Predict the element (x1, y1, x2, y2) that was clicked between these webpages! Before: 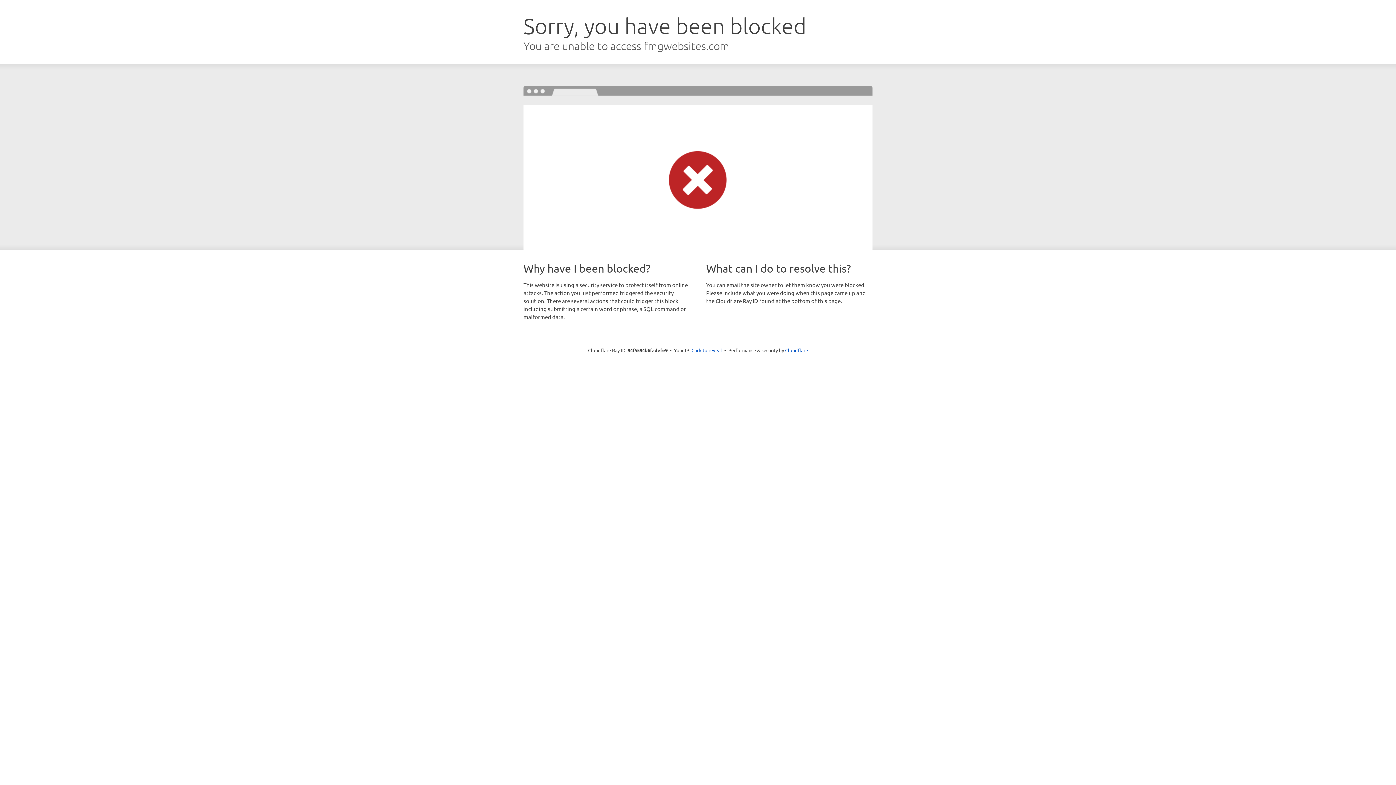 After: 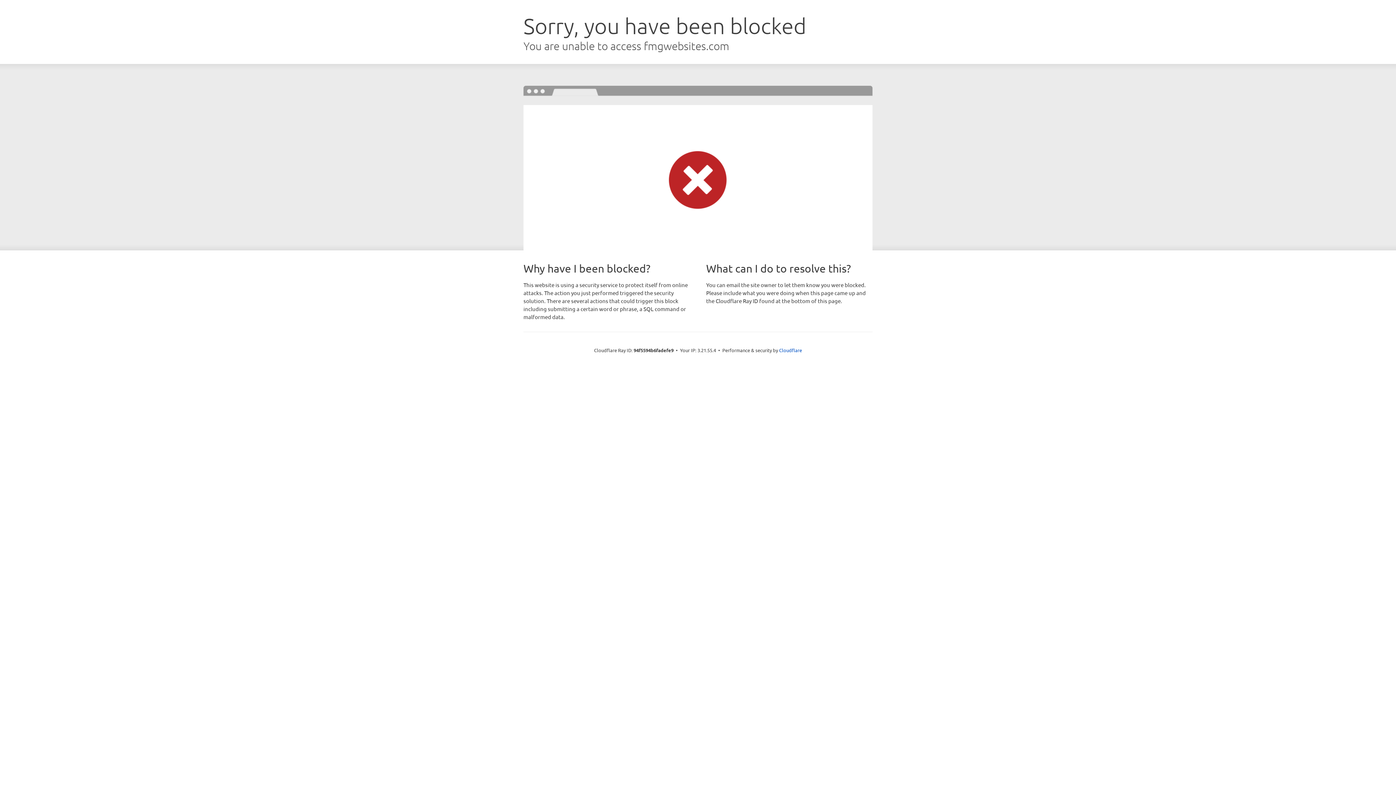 Action: bbox: (691, 346, 722, 353) label: Click to reveal